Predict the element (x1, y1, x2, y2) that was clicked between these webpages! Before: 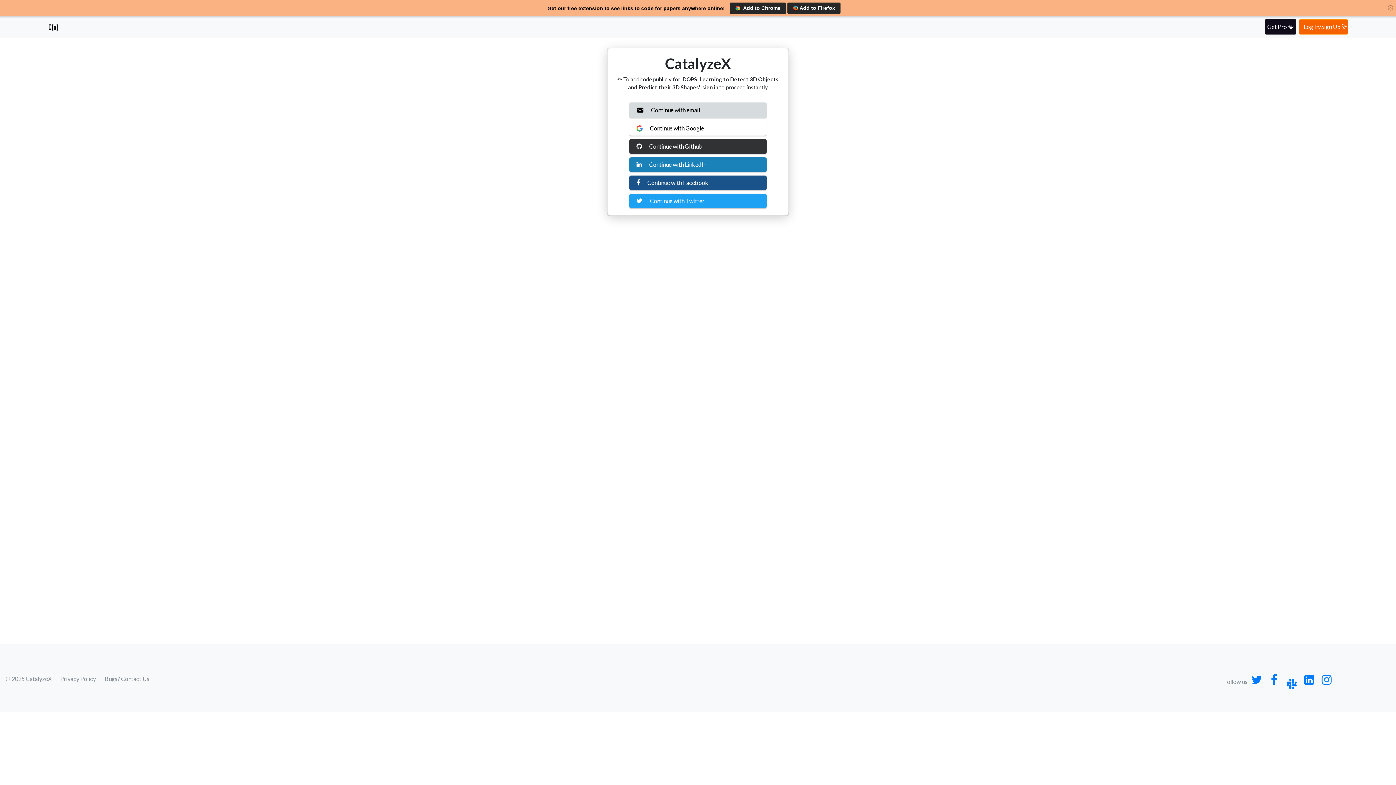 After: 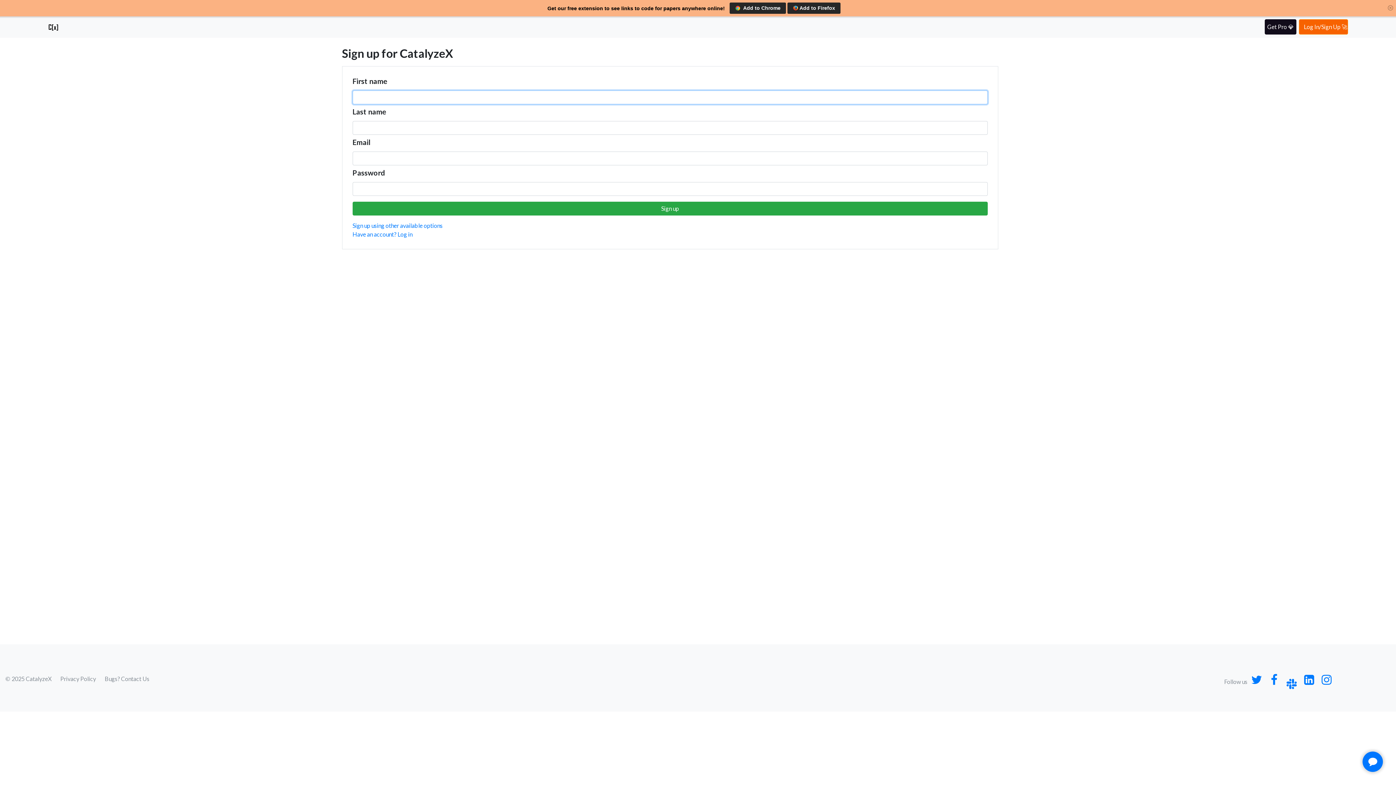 Action: bbox: (629, 102, 767, 117) label: Continue with email